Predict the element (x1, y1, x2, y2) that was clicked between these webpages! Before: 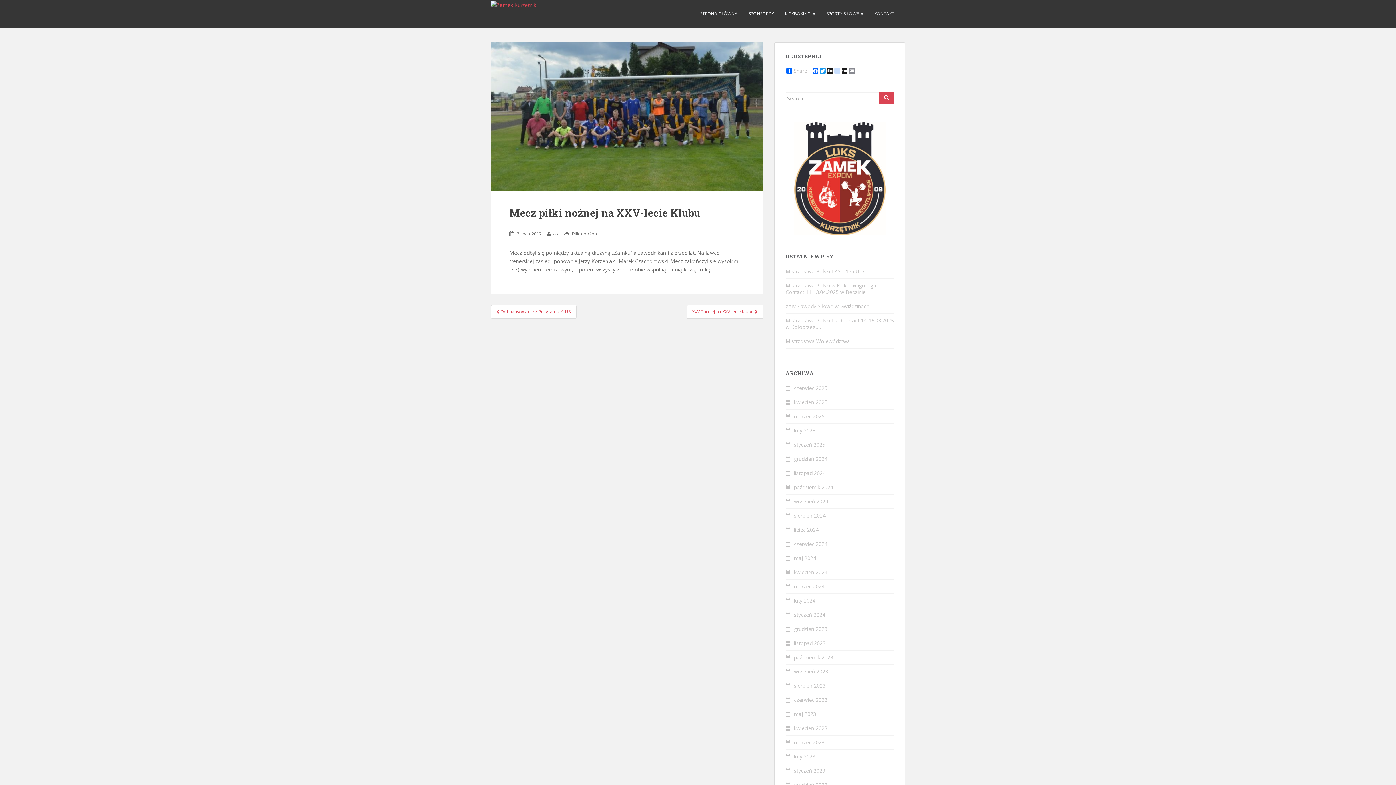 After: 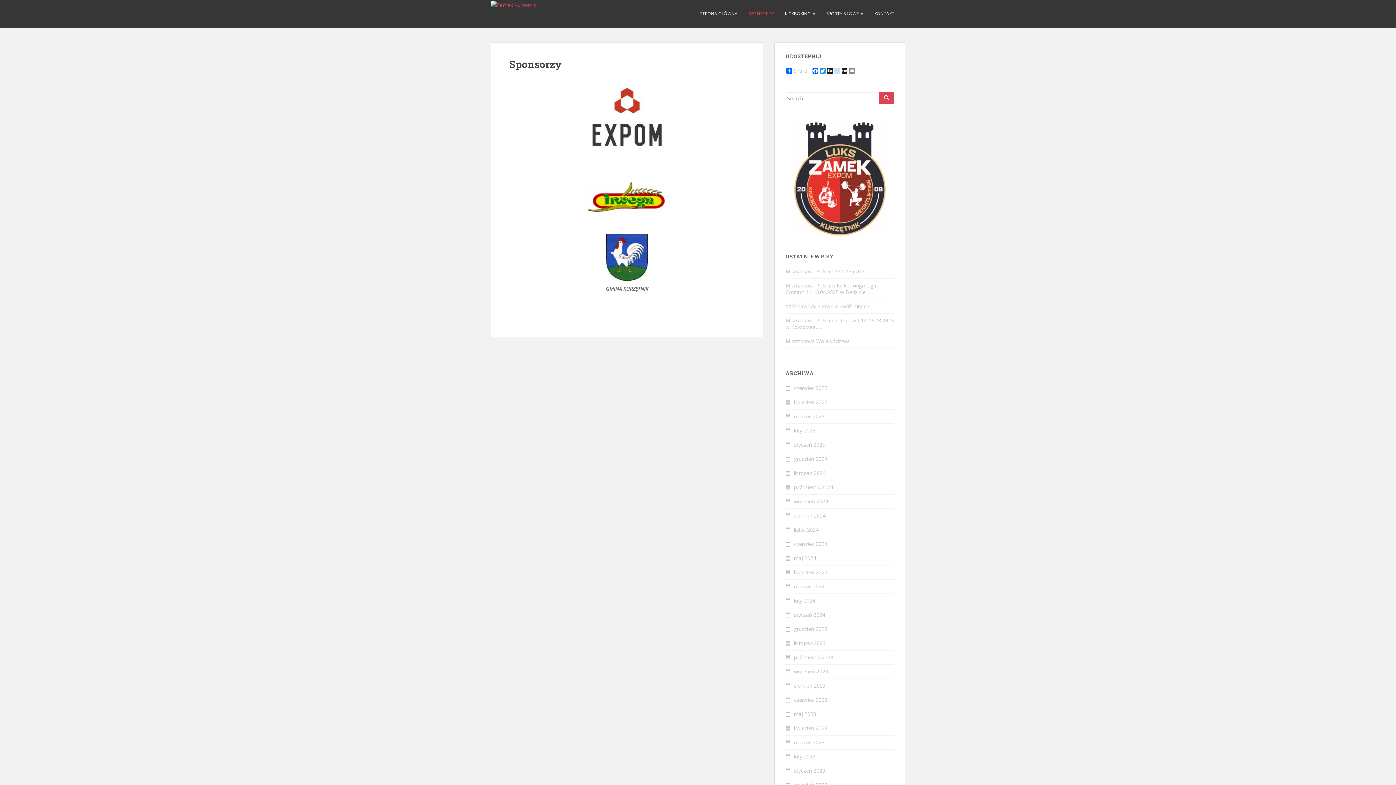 Action: bbox: (743, 0, 779, 27) label: SPONSORZY